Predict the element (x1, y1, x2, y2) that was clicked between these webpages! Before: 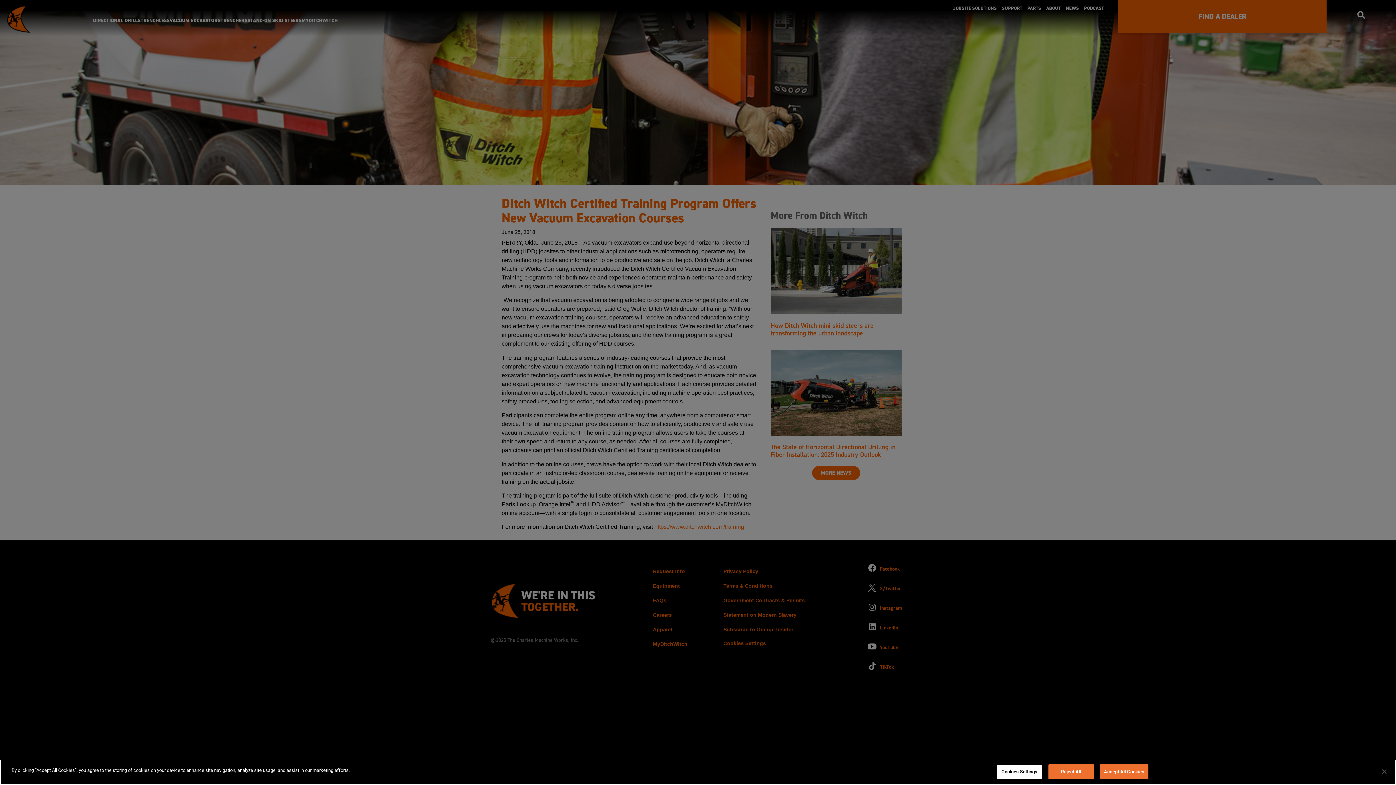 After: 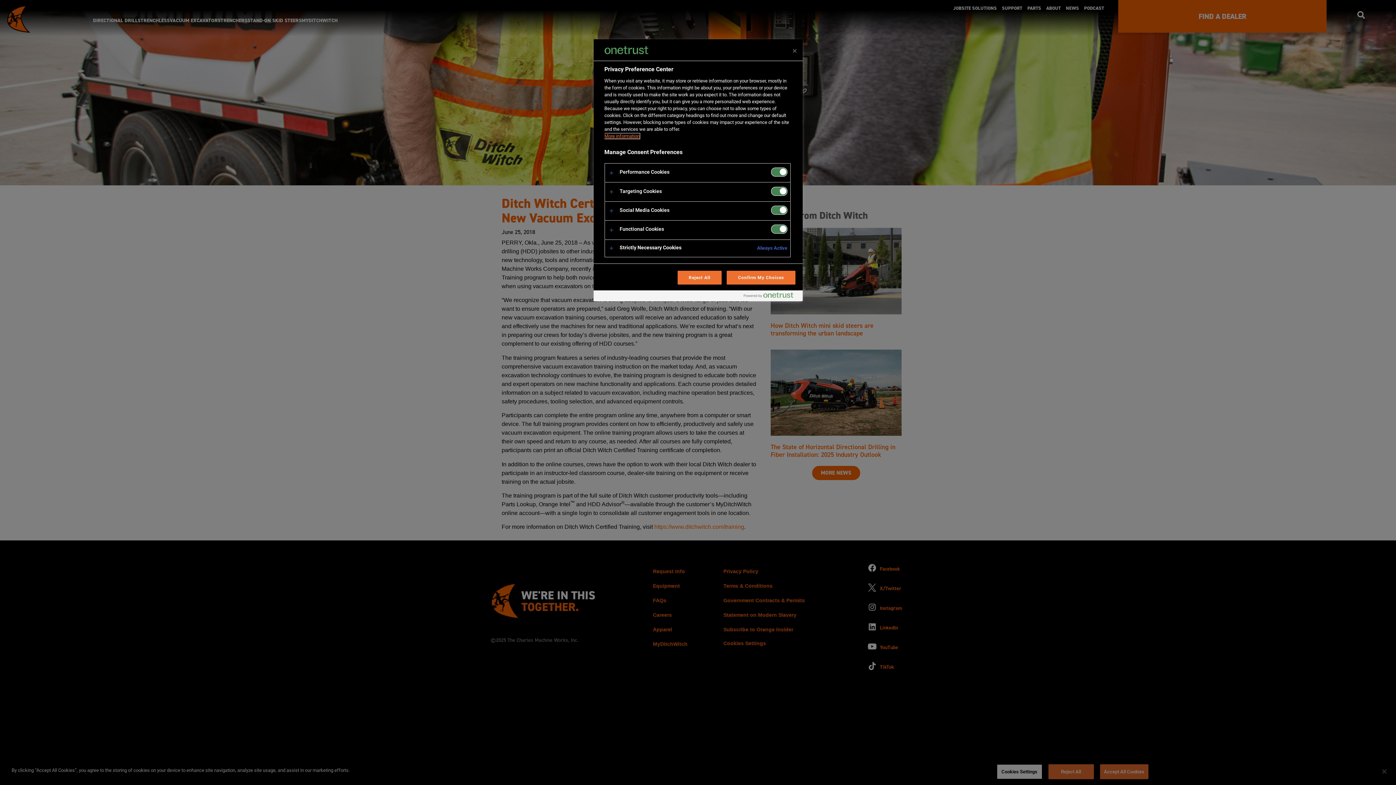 Action: bbox: (996, 764, 1042, 779) label: Cookies Settings